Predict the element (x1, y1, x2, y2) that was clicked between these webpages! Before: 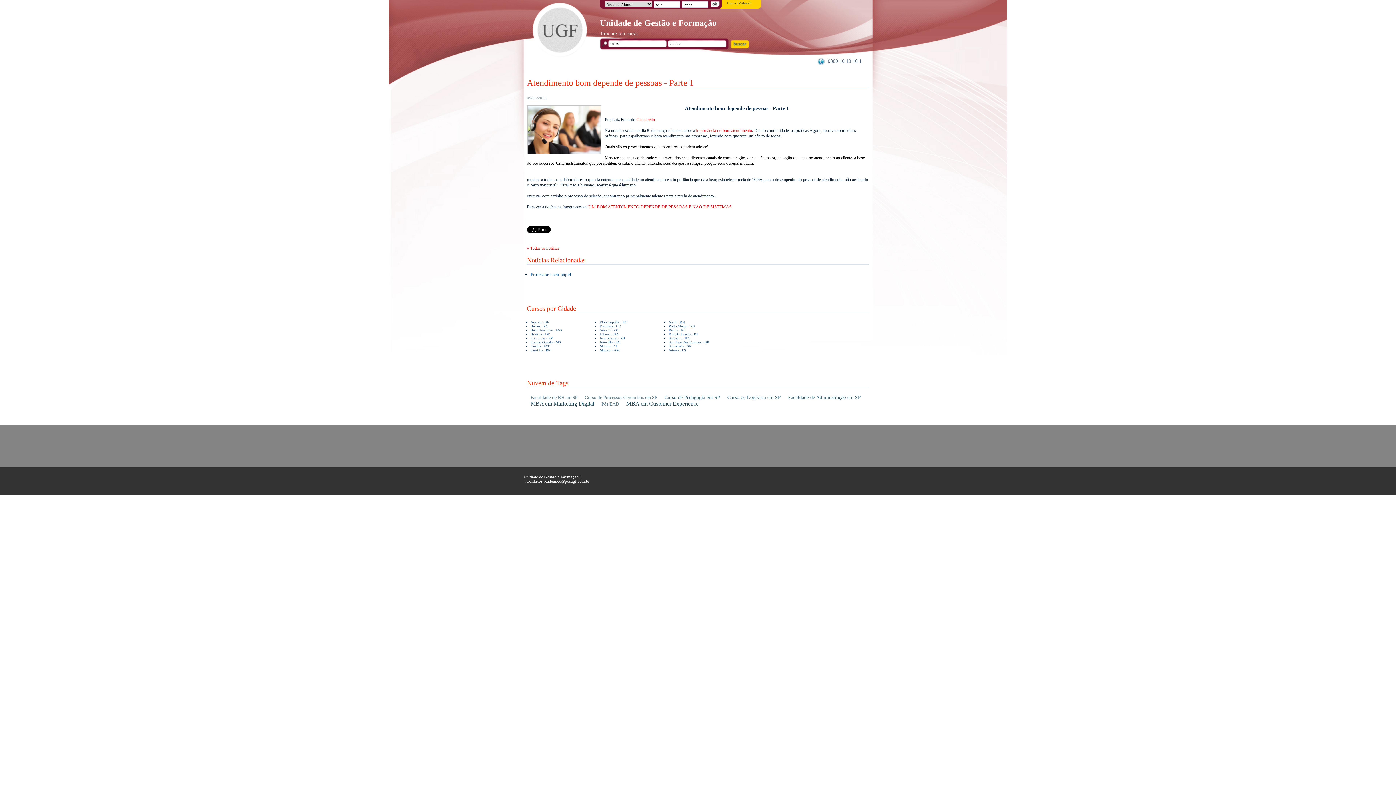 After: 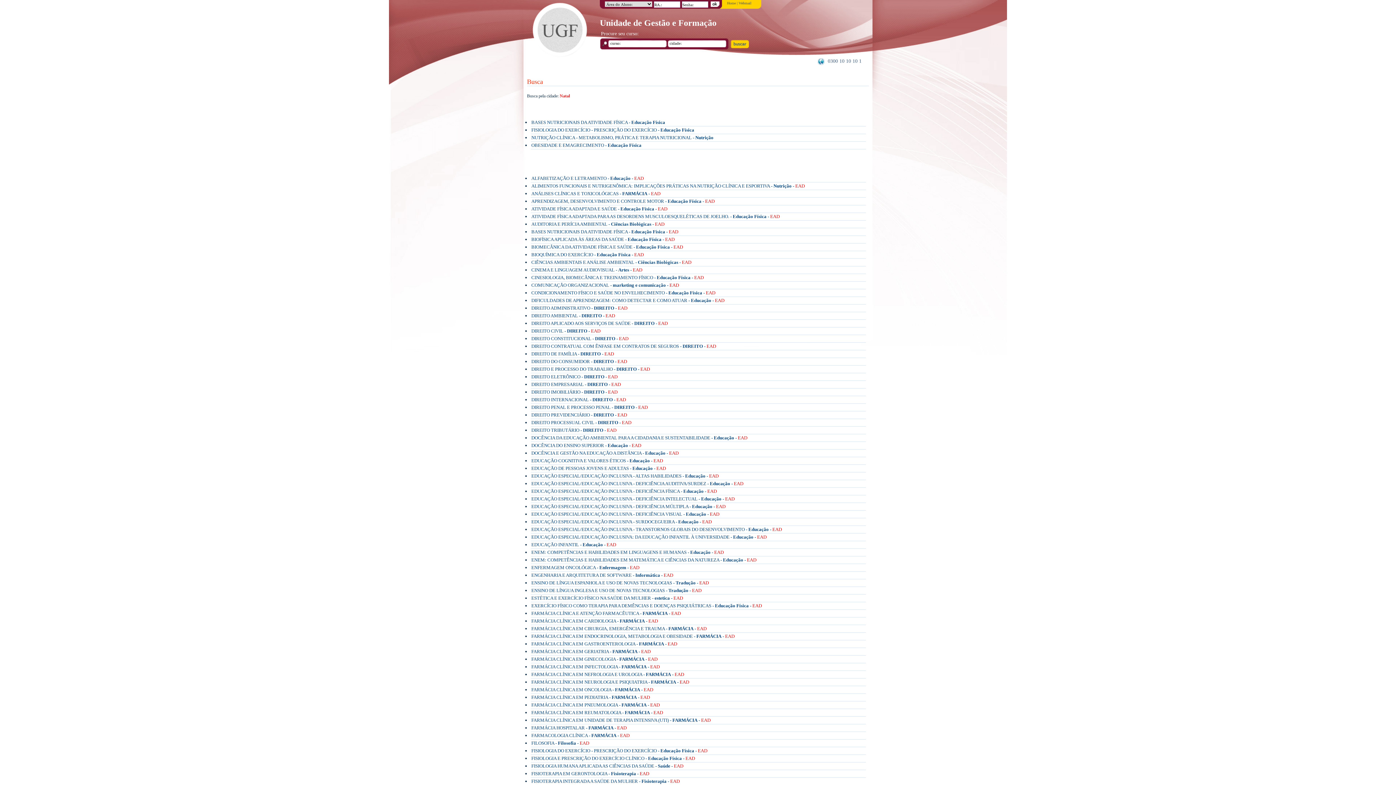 Action: bbox: (668, 320, 684, 324) label: Natal - RN